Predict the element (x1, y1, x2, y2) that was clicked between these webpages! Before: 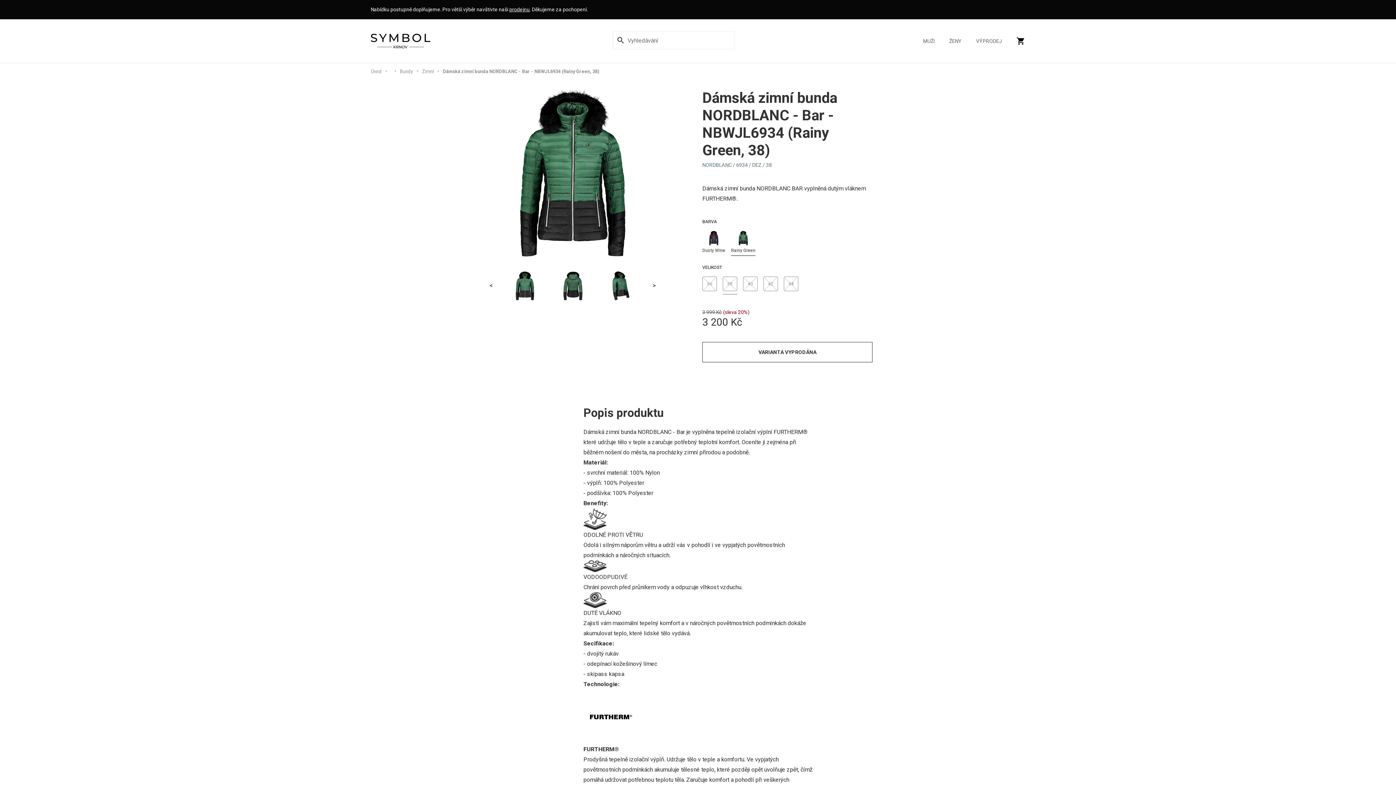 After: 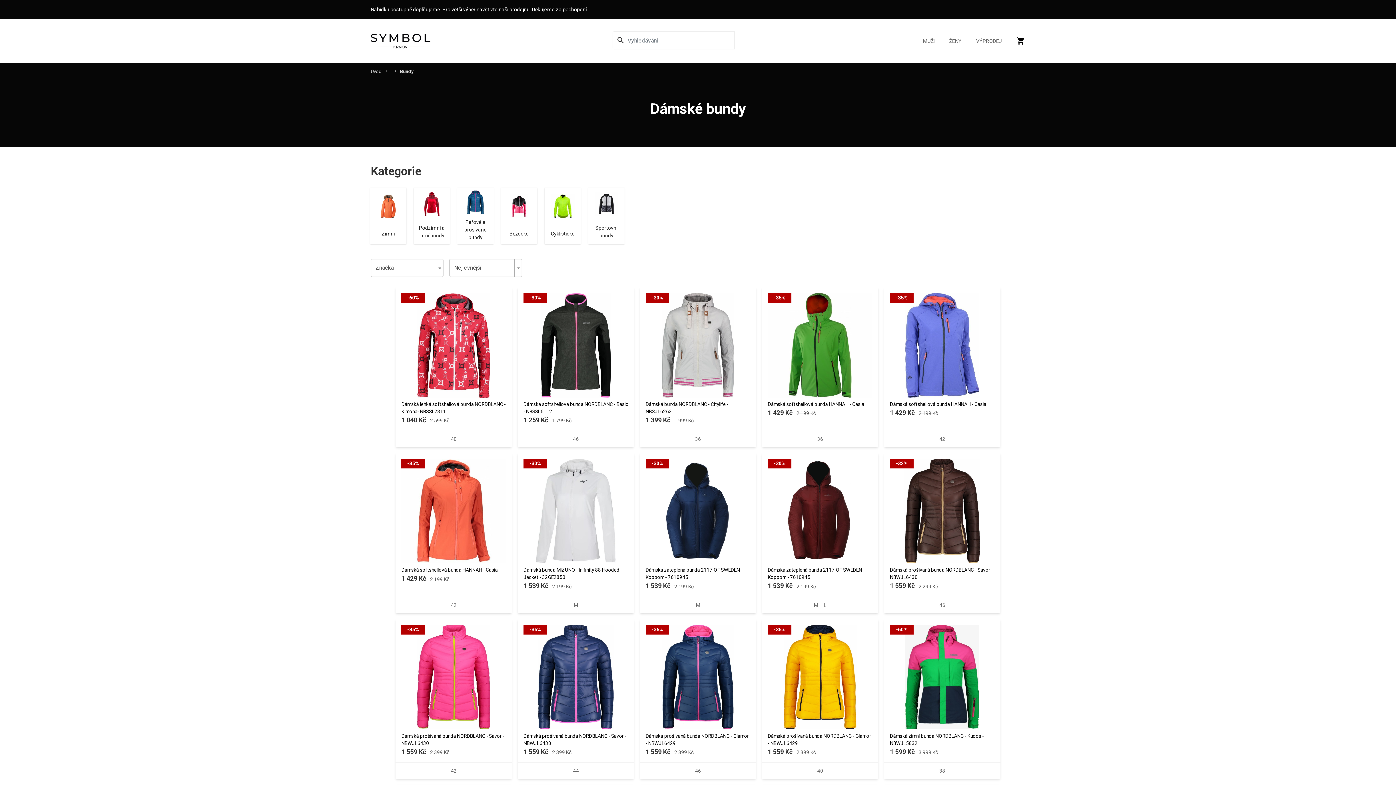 Action: bbox: (400, 68, 413, 74) label: Bundy